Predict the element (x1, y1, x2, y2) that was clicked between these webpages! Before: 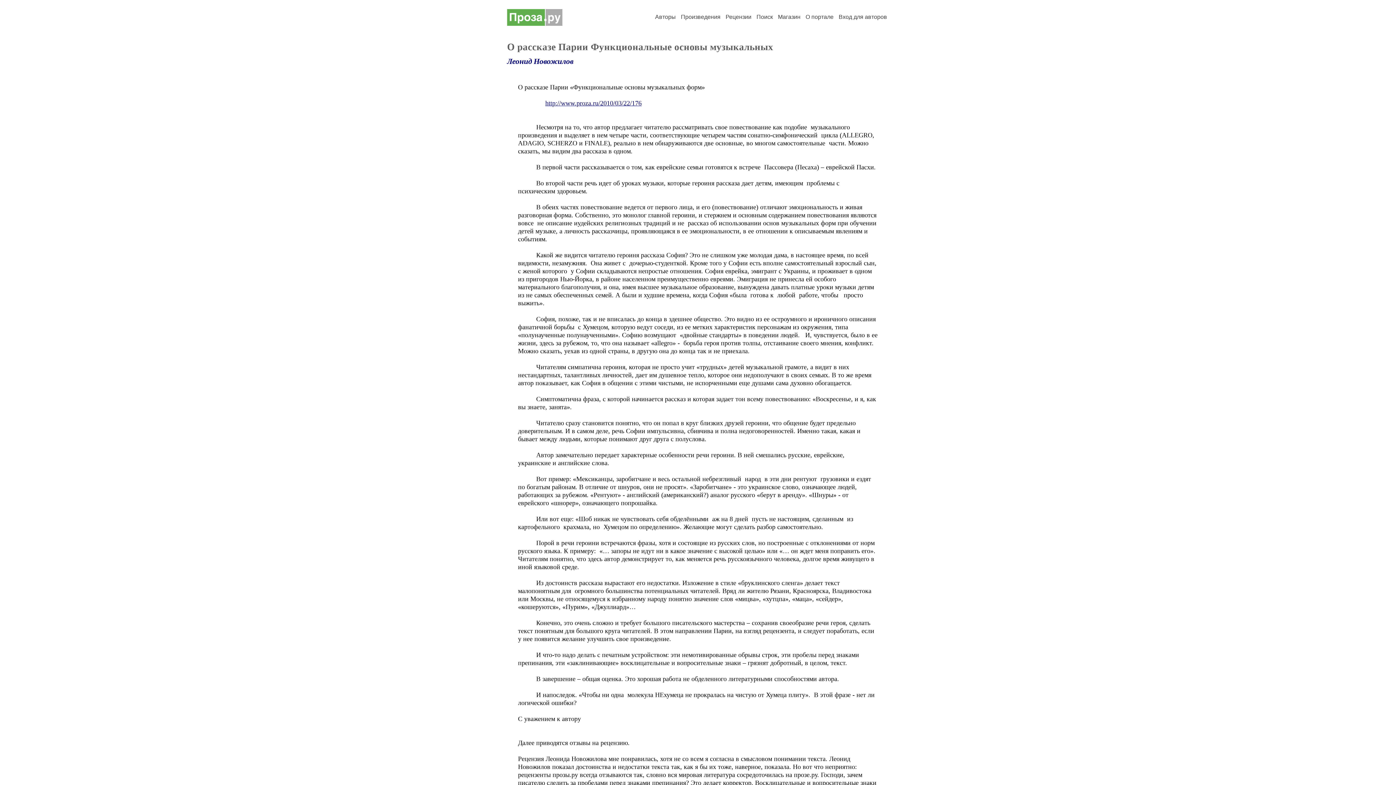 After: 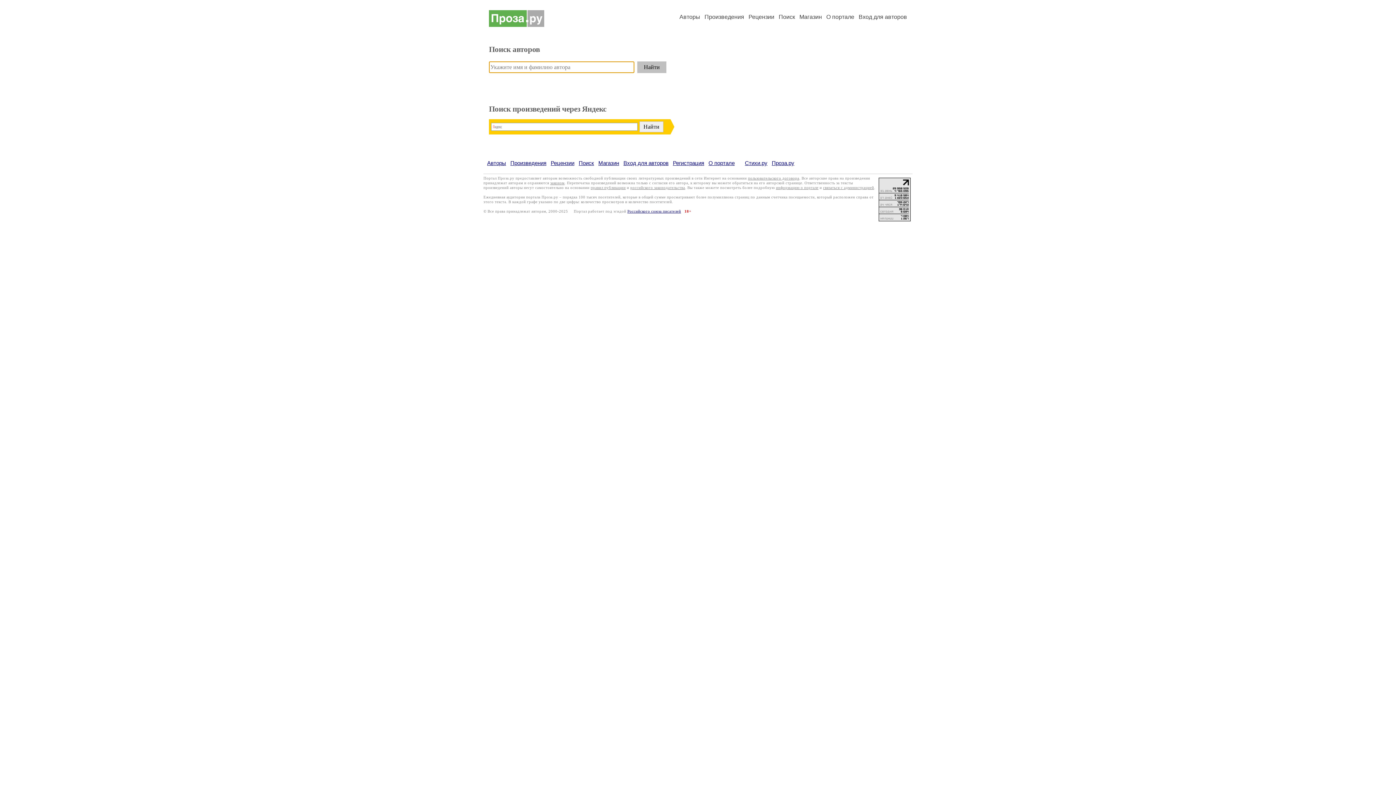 Action: bbox: (756, 13, 773, 20) label: Поиск